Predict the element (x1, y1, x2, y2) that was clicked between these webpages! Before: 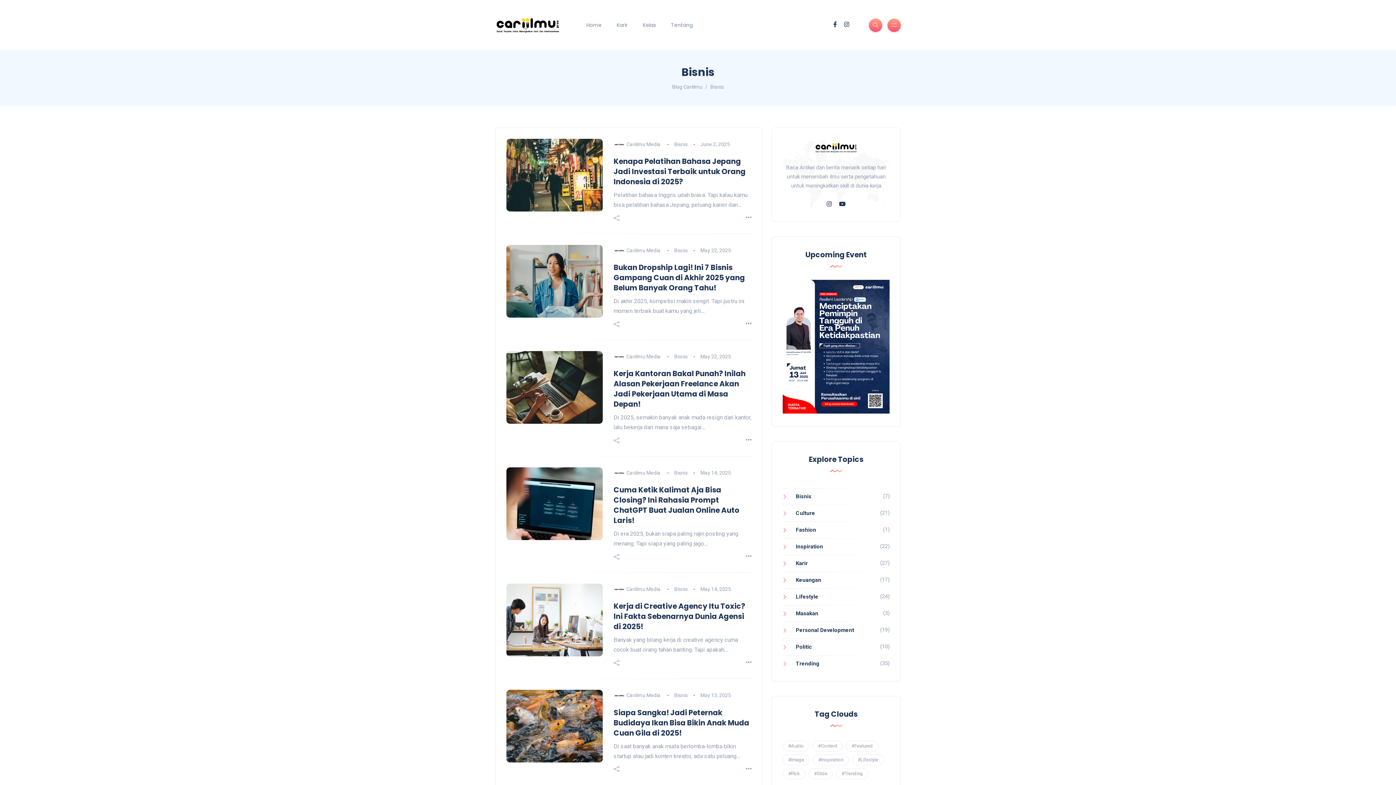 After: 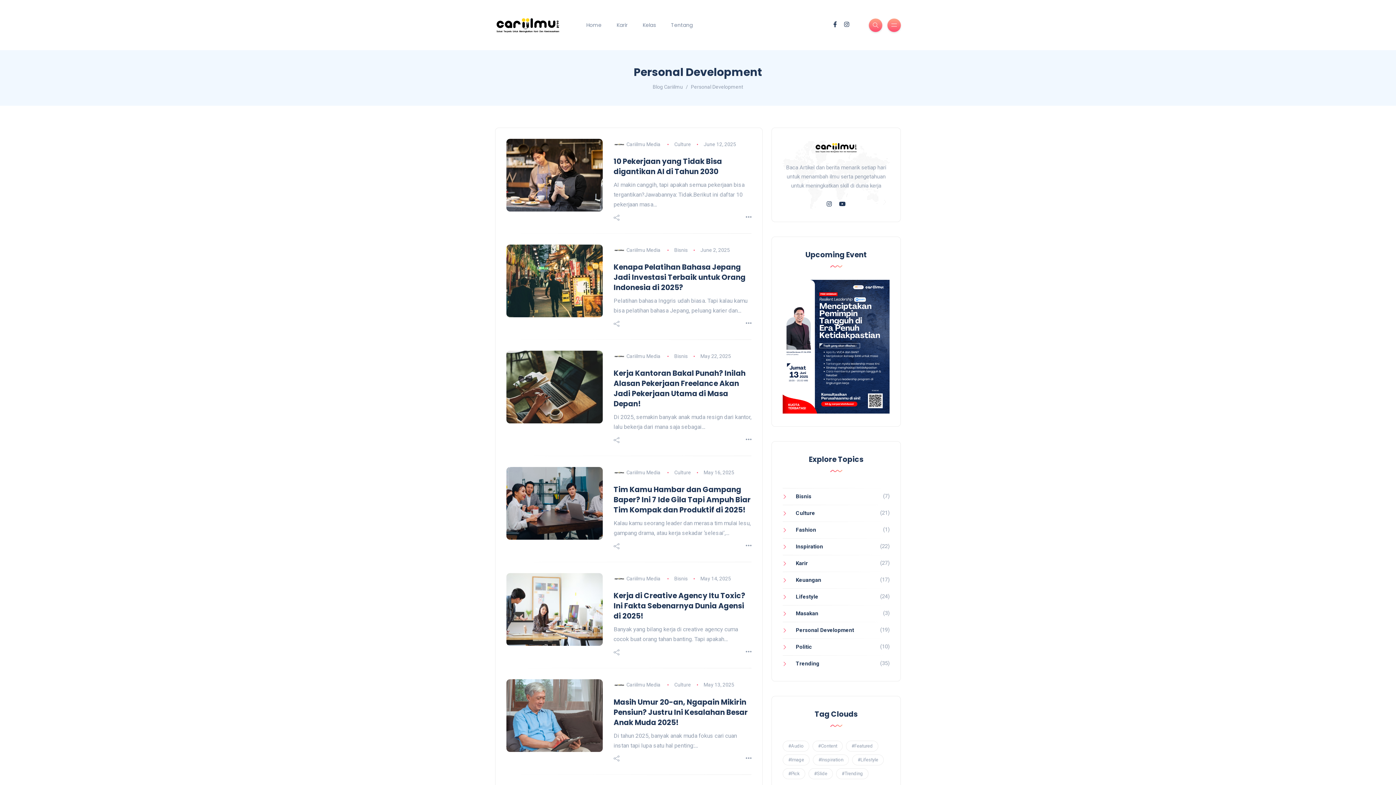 Action: label: Personal Development bbox: (782, 627, 854, 633)